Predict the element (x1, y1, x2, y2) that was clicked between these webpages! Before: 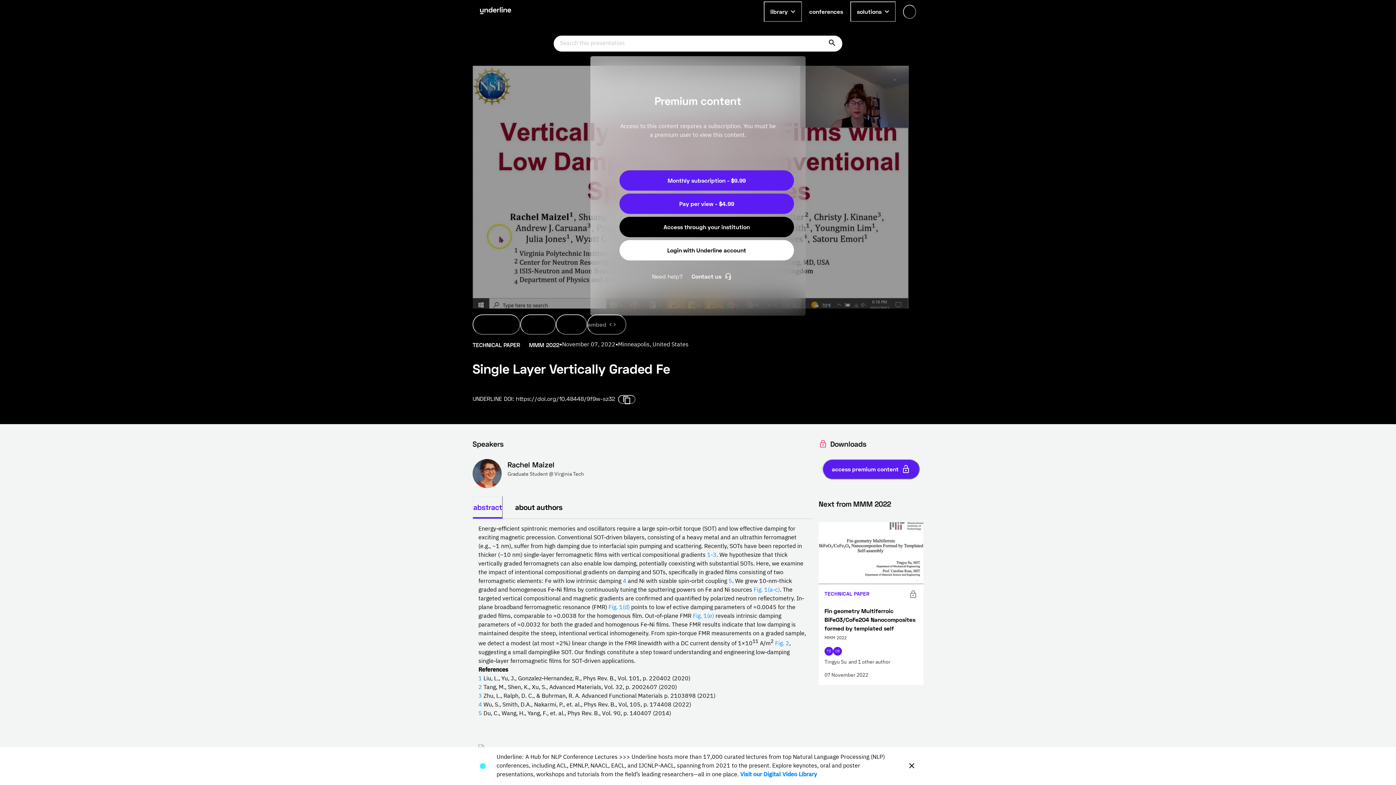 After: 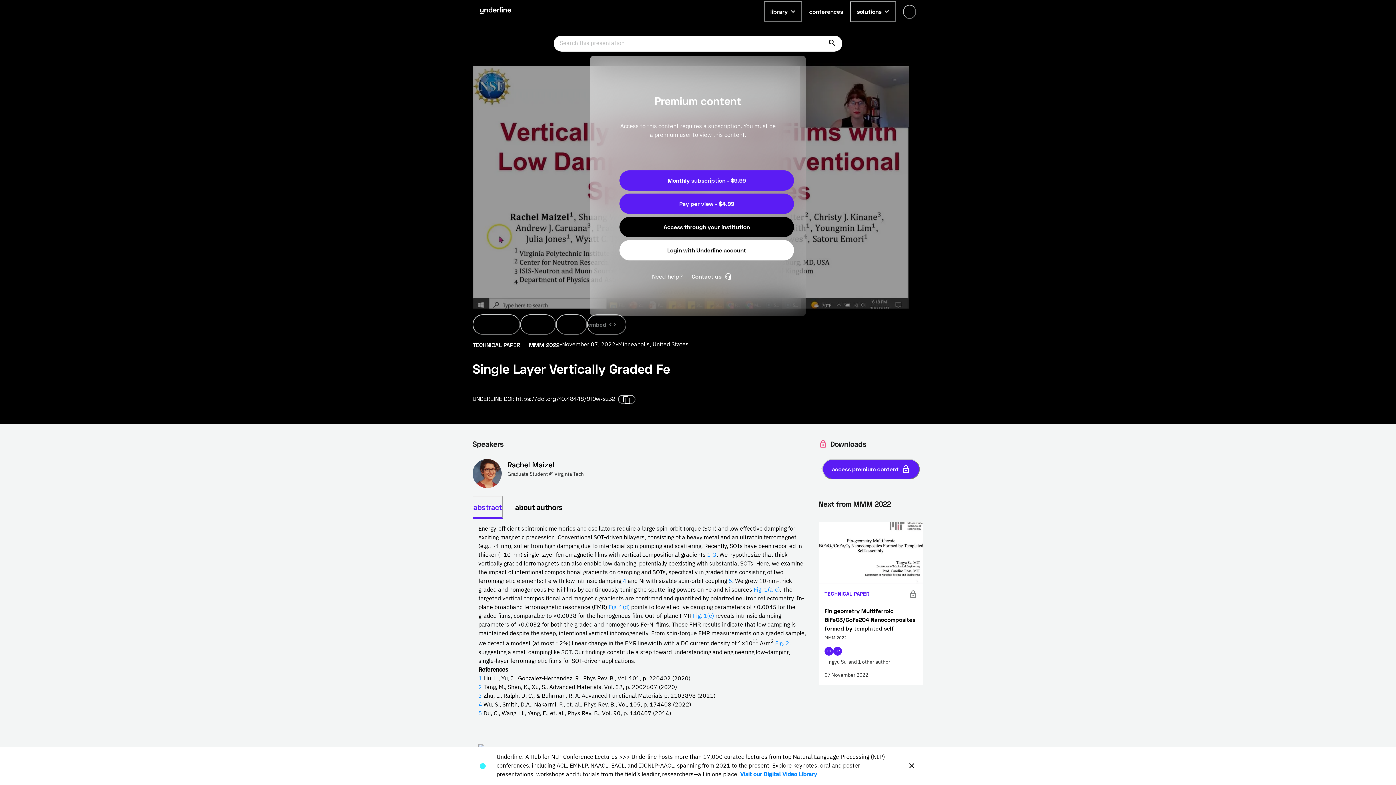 Action: bbox: (753, 587, 780, 593) label: Fig. 1(a-c)